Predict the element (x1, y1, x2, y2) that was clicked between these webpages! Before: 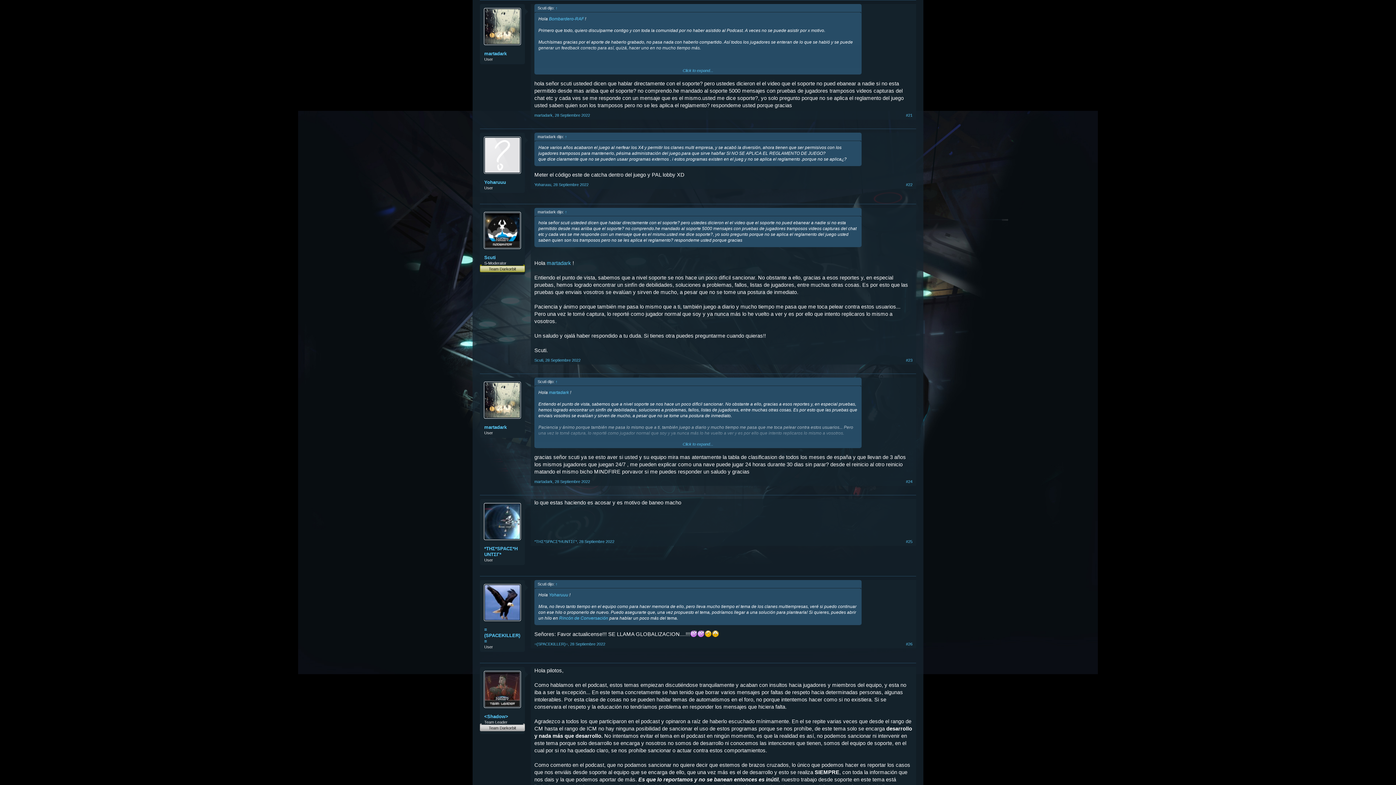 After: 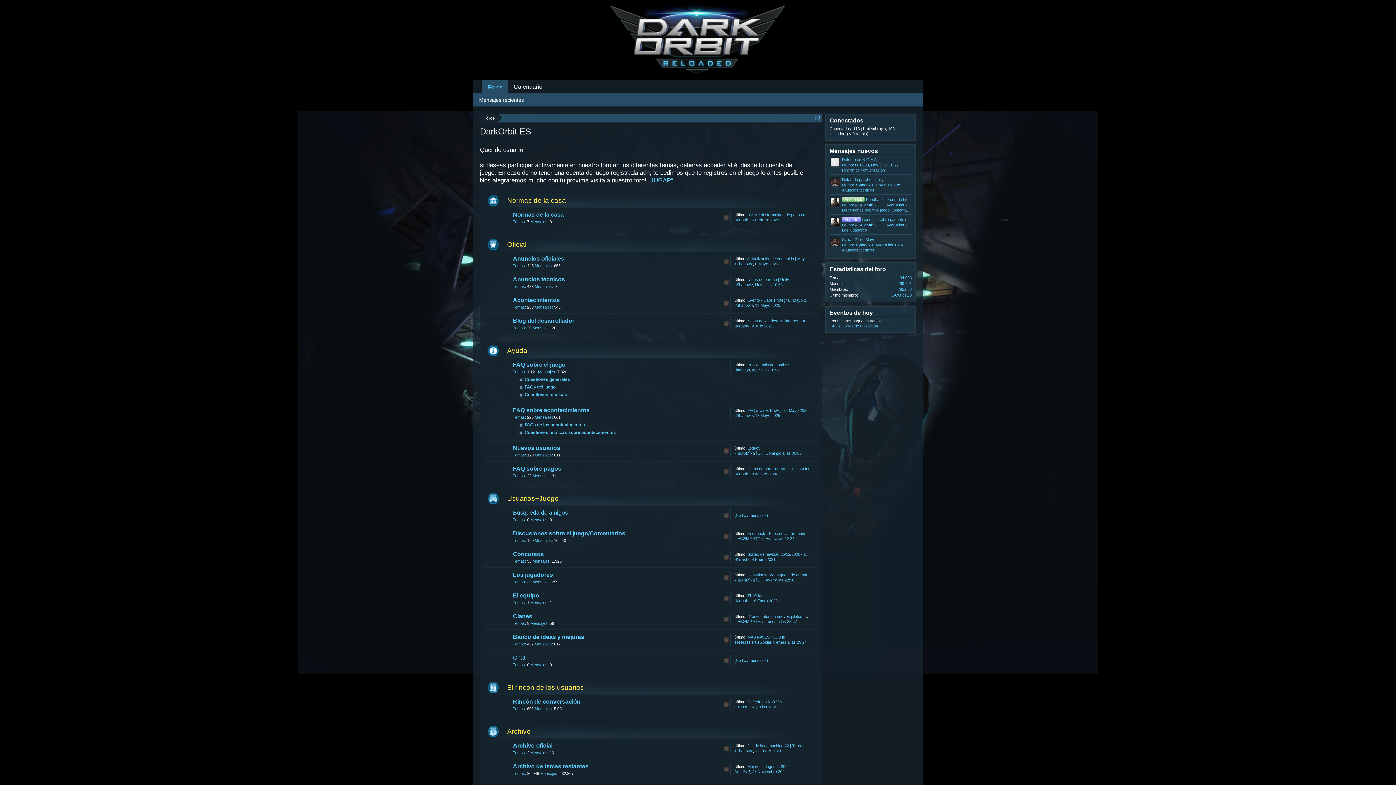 Action: bbox: (534, 182, 551, 187) label: Yoharuuu